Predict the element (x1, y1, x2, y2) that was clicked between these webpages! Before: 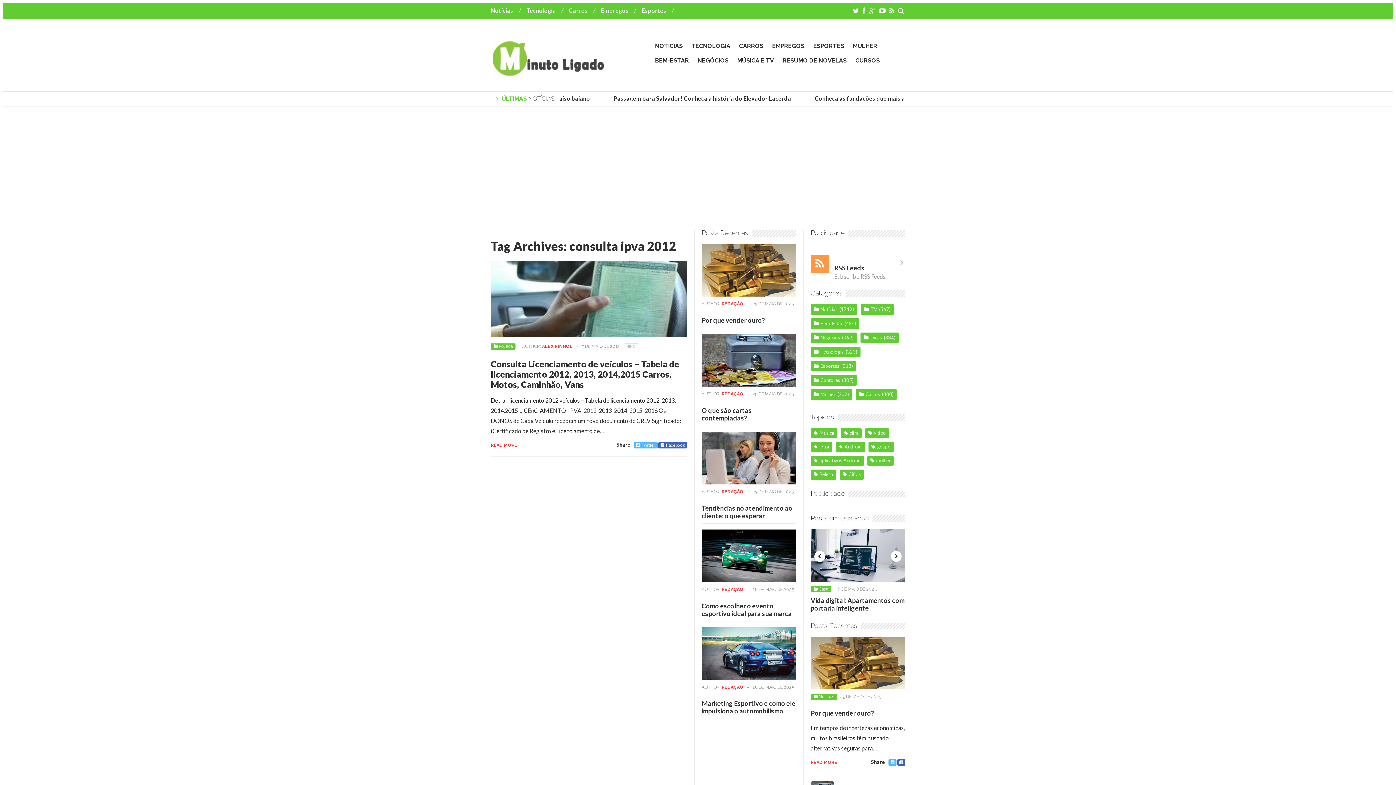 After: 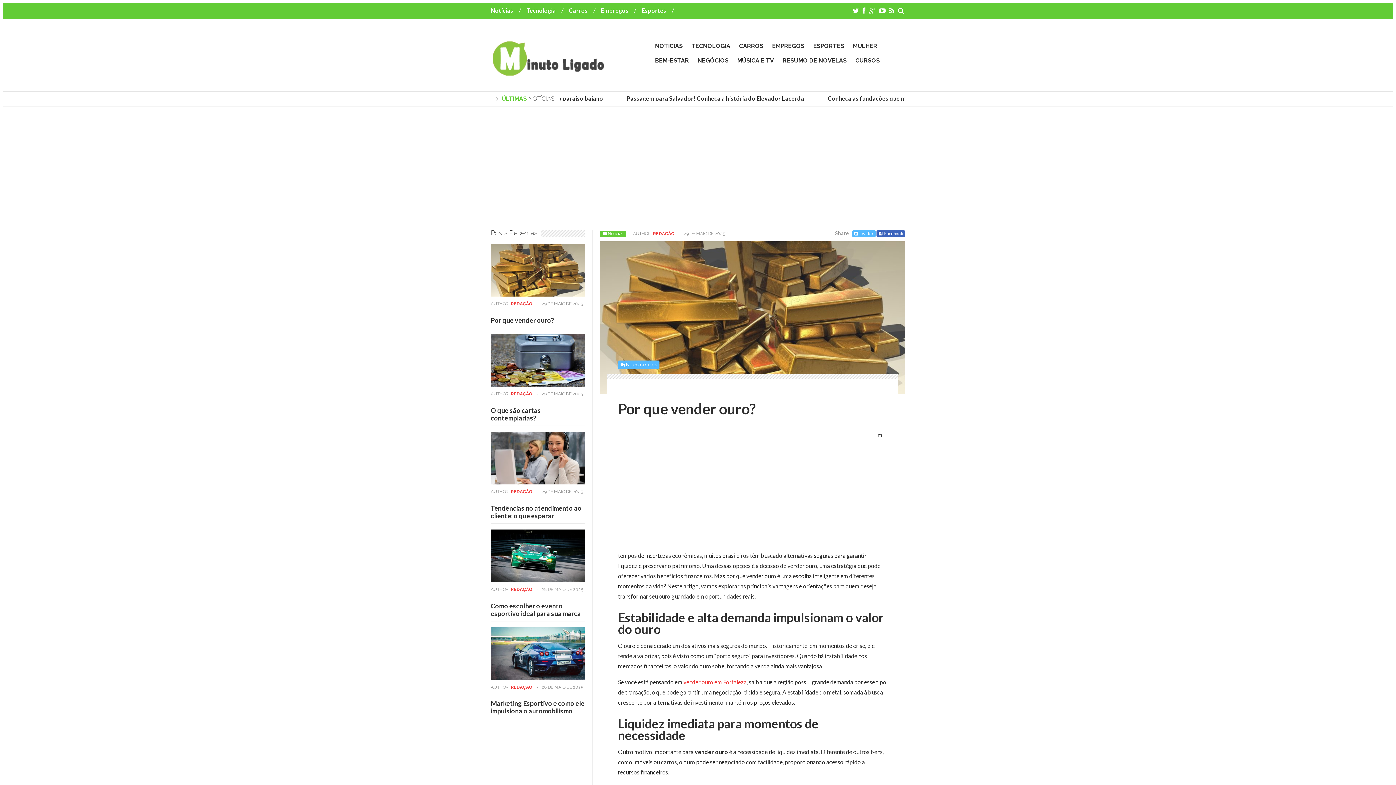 Action: bbox: (701, 243, 796, 296)